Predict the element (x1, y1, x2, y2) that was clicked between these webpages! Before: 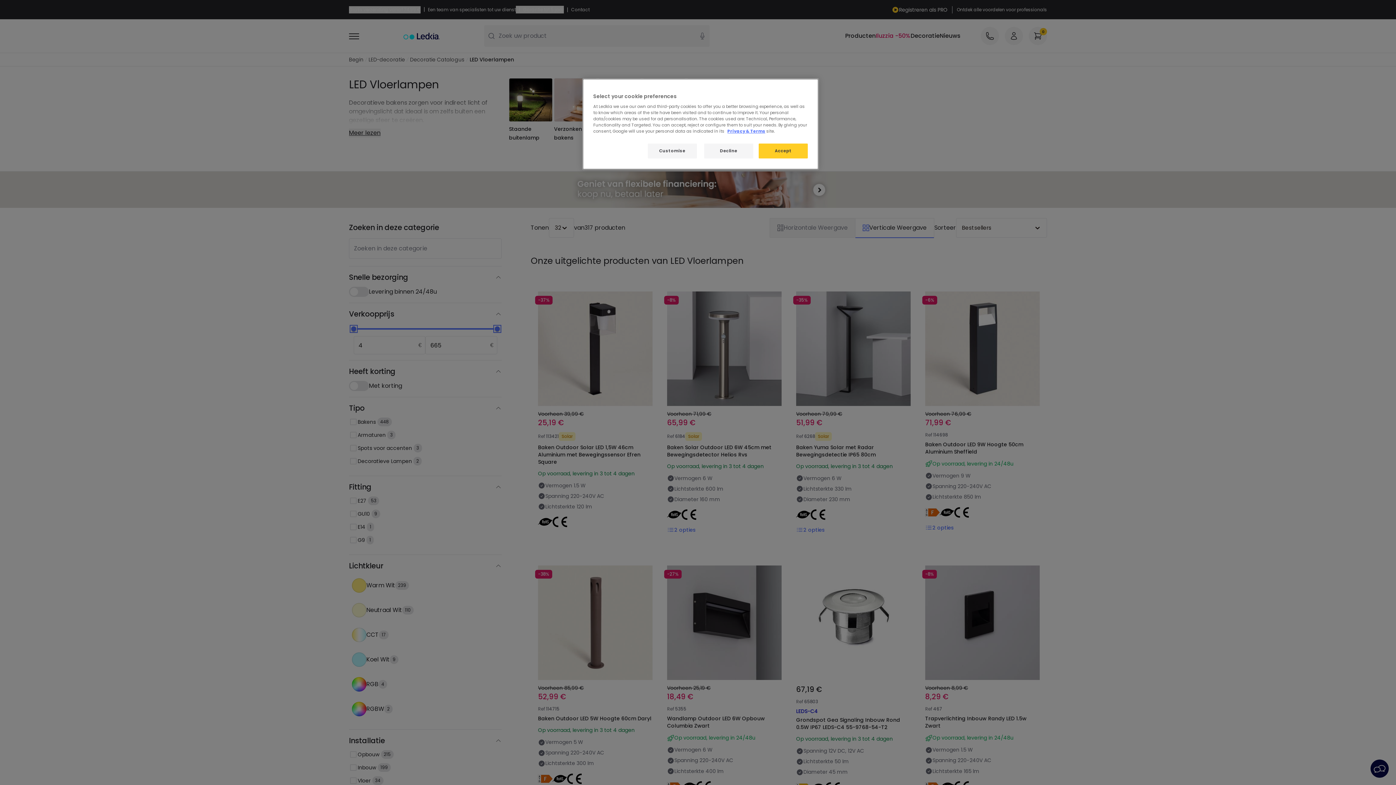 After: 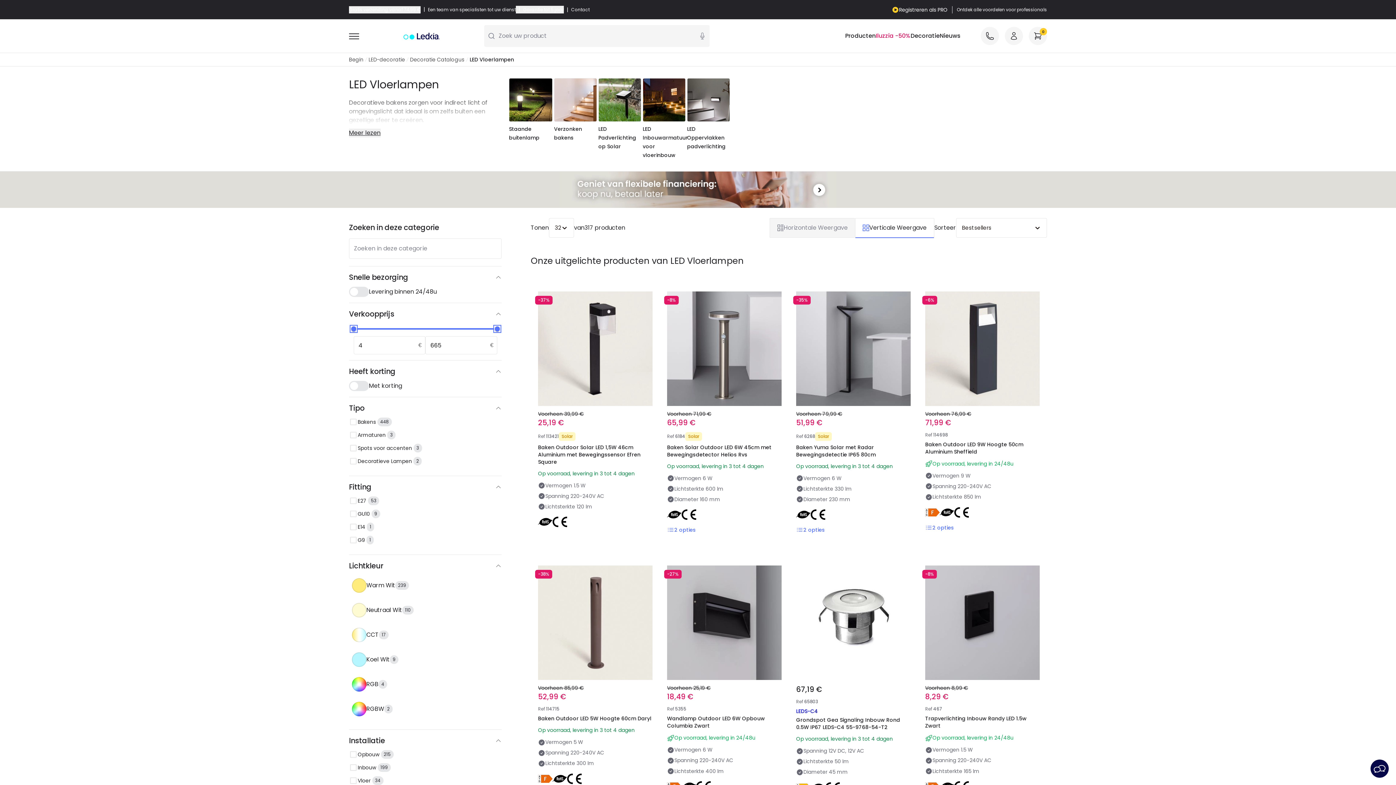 Action: bbox: (704, 143, 753, 158) label: Decline